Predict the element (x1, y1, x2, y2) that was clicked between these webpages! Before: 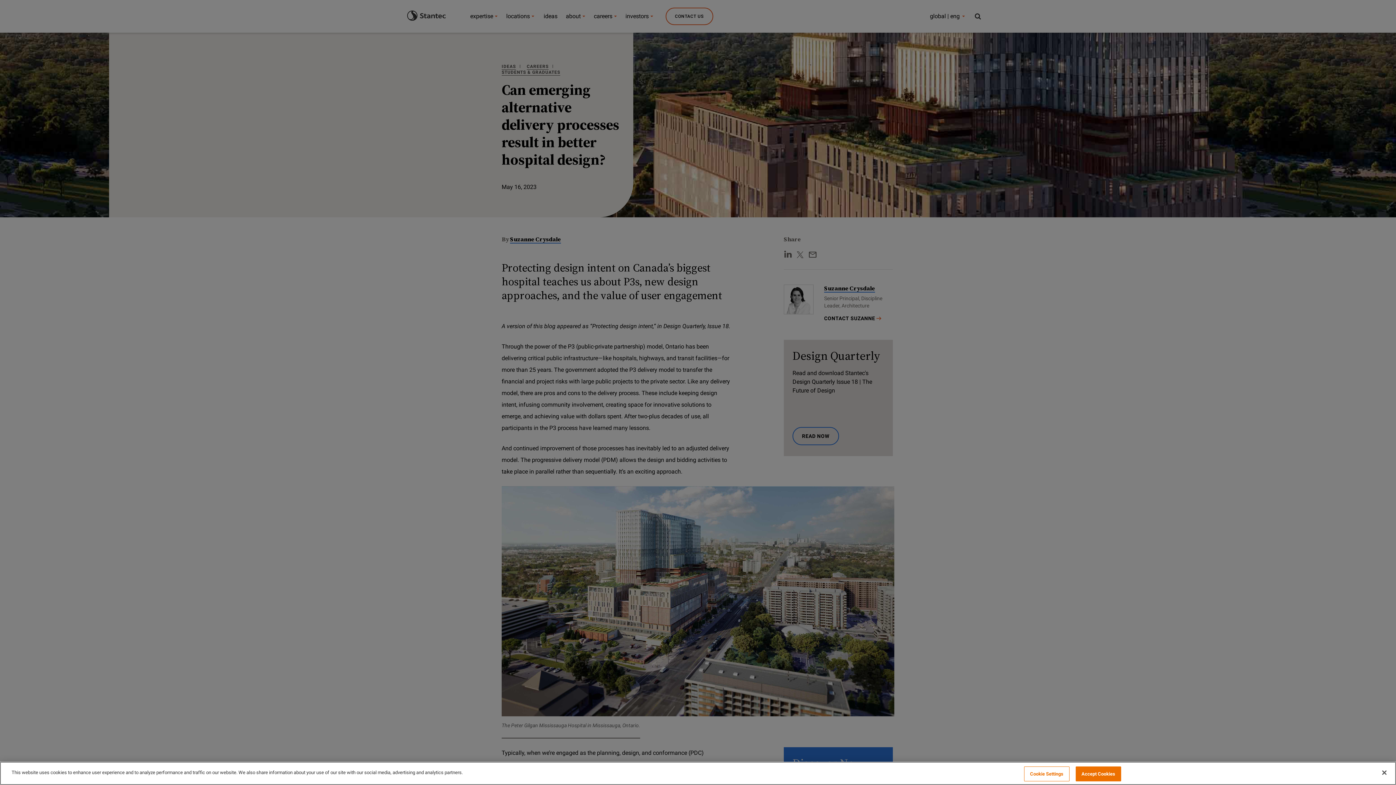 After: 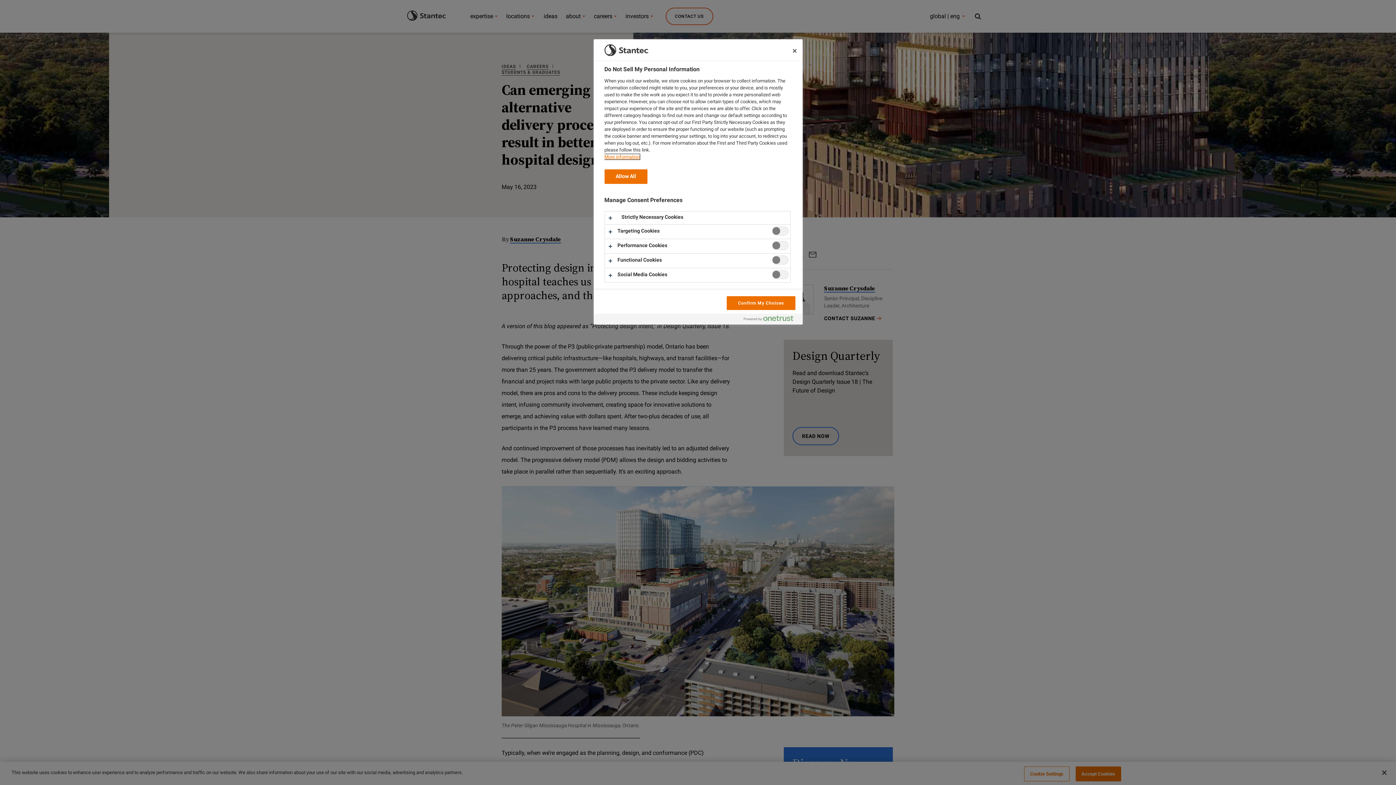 Action: label: Cookie Settings bbox: (1024, 766, 1069, 781)